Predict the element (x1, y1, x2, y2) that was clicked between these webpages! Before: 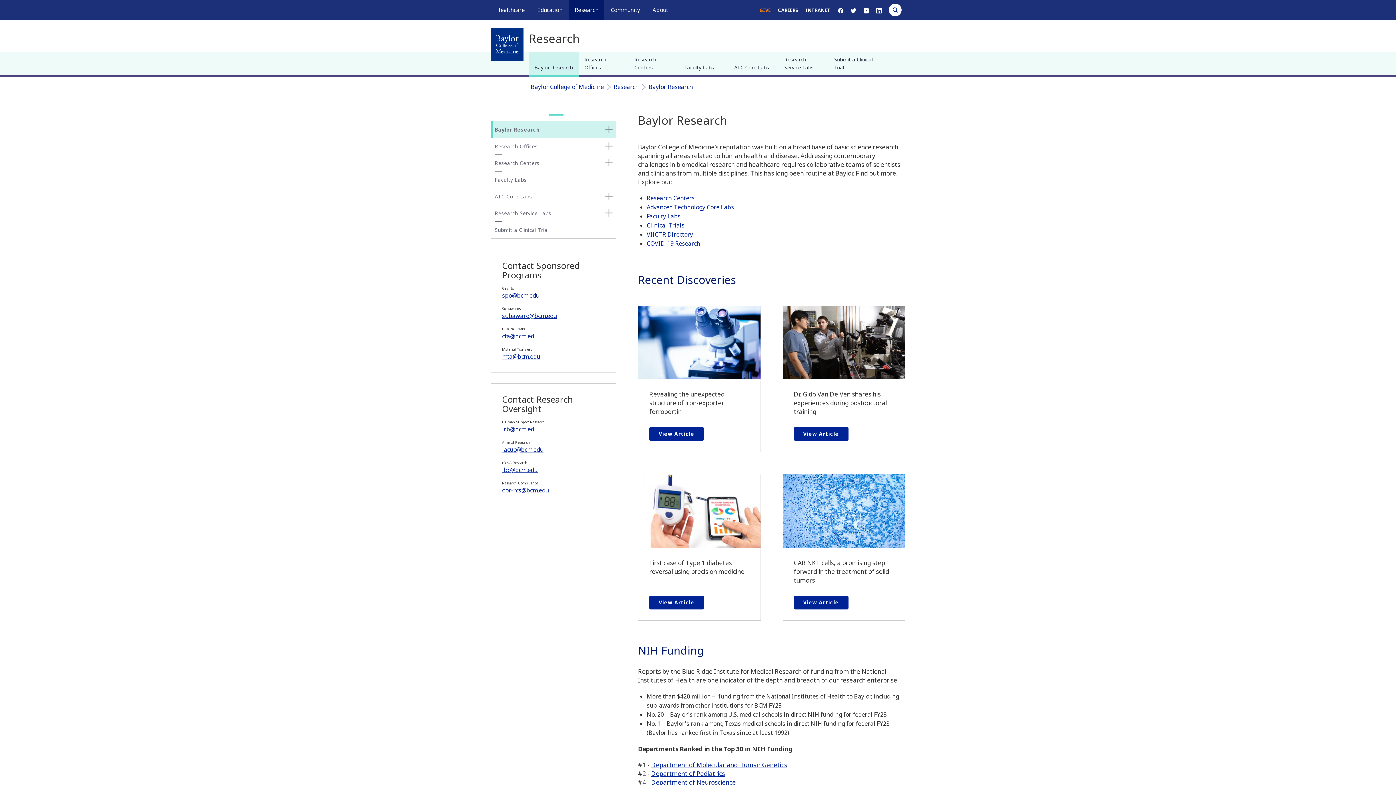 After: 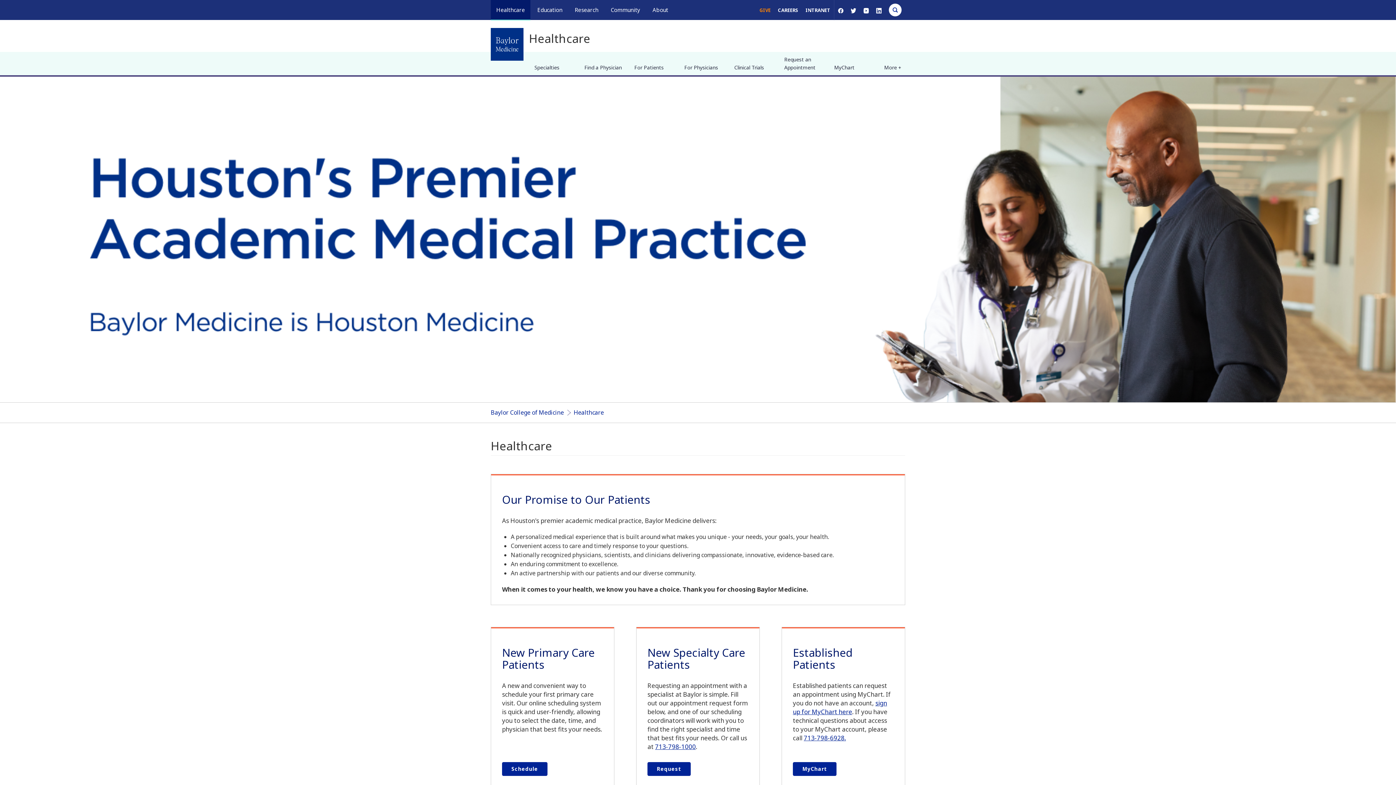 Action: bbox: (496, 6, 525, 13) label: Healthcare